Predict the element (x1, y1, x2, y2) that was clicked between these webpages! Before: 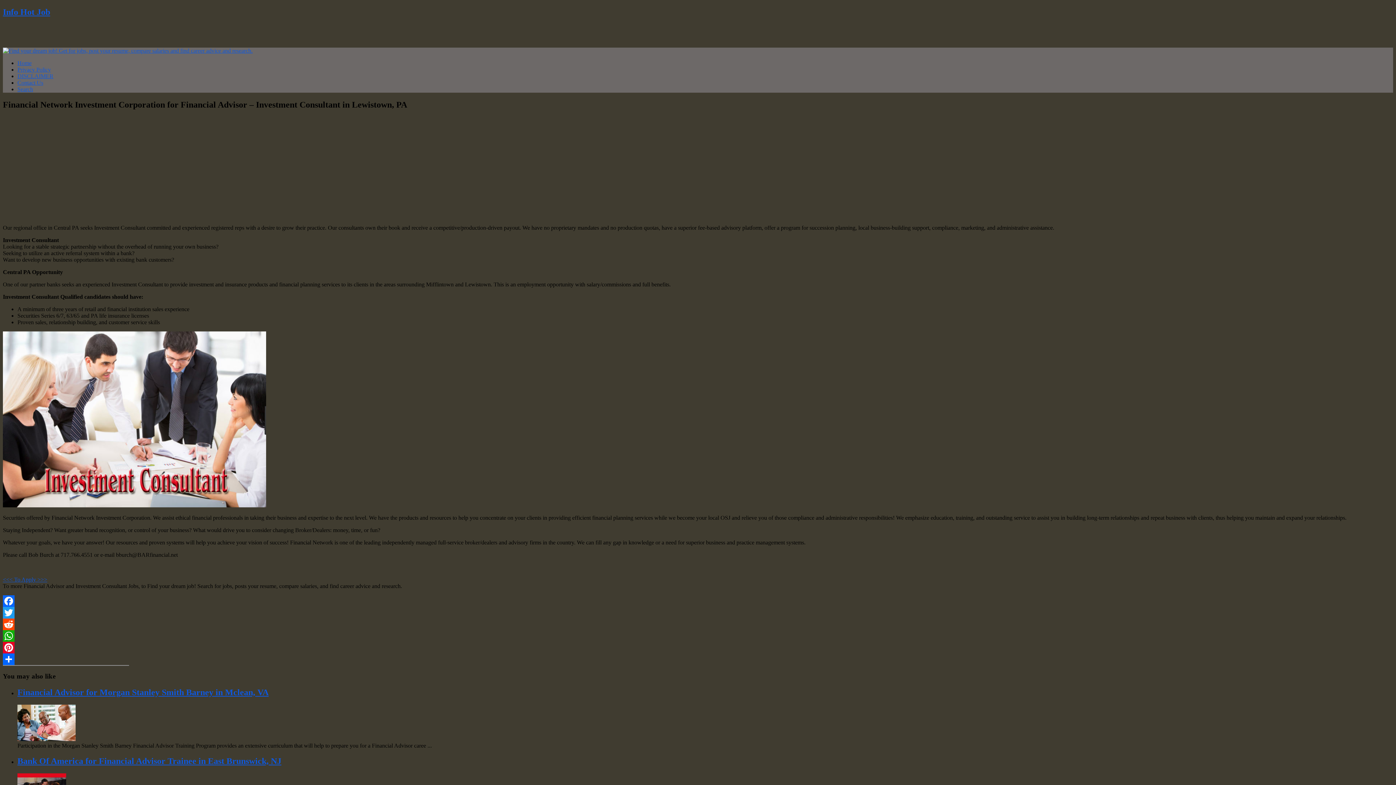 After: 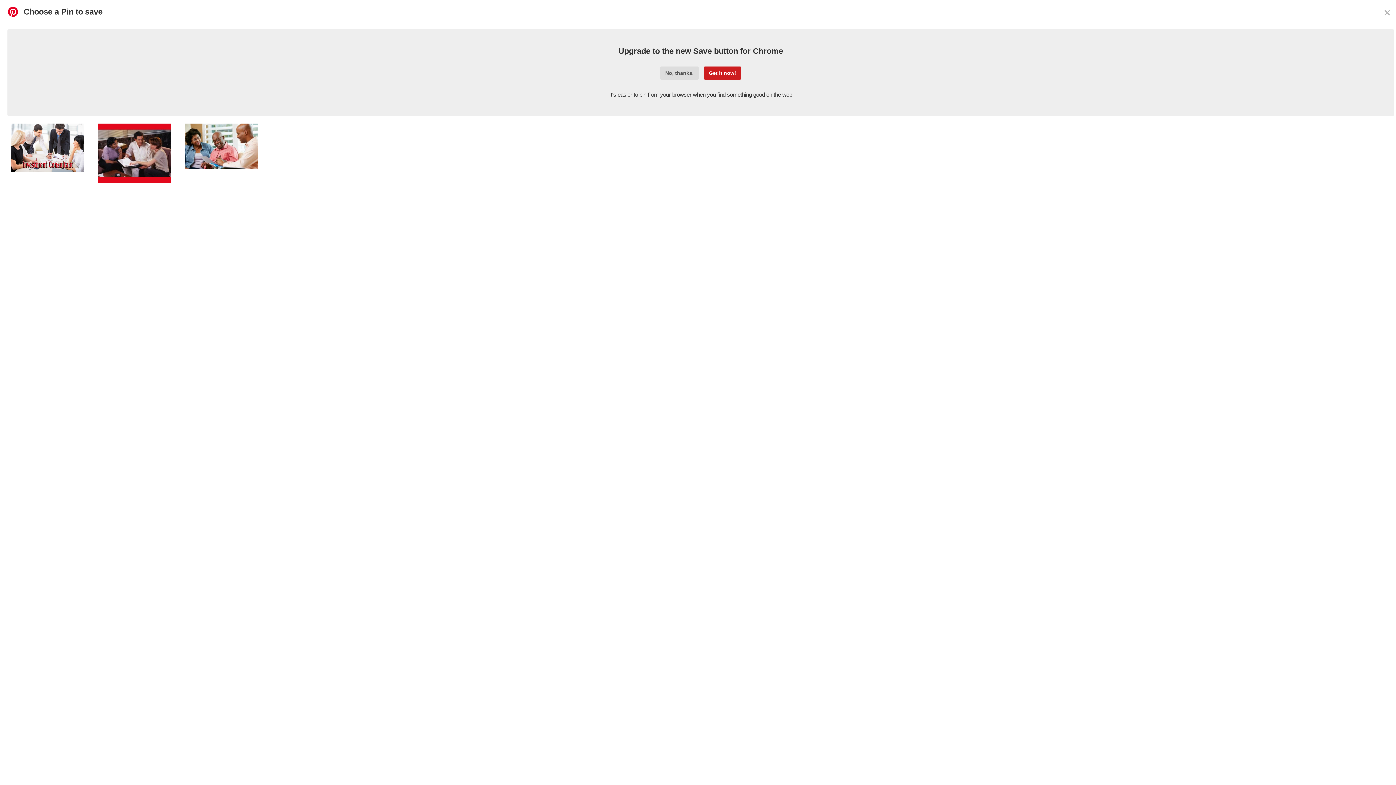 Action: label: Pinterest bbox: (2, 642, 1393, 653)